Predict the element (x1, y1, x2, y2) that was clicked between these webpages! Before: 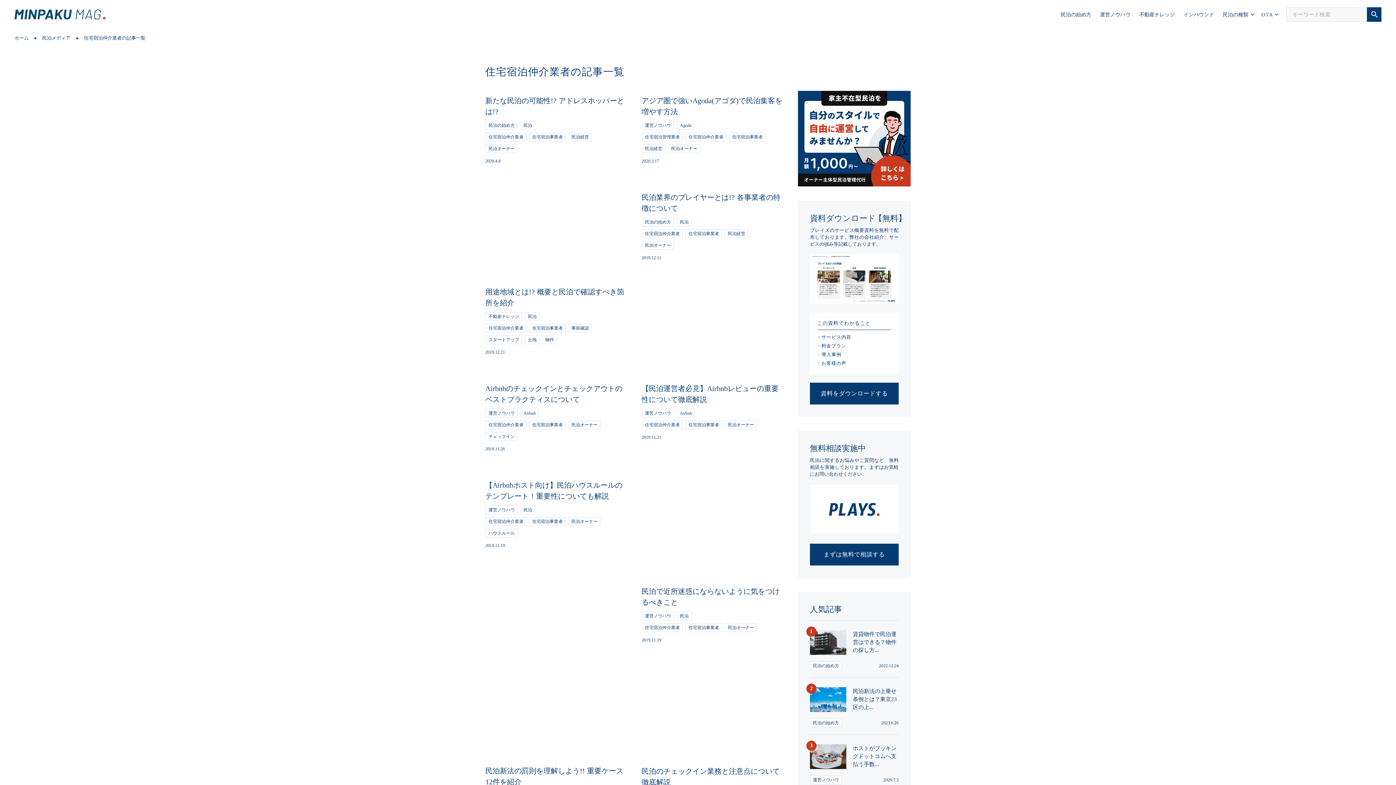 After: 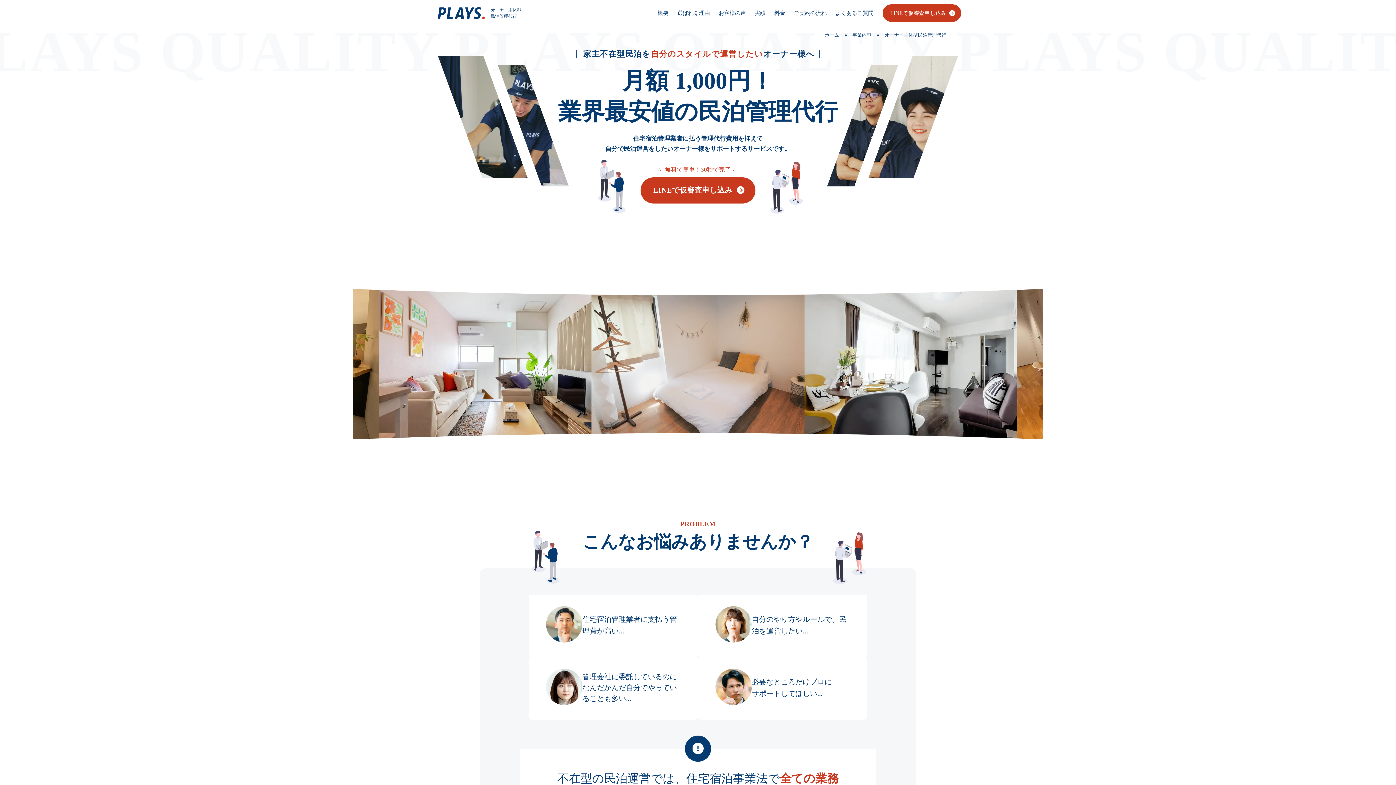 Action: bbox: (798, 90, 910, 186)